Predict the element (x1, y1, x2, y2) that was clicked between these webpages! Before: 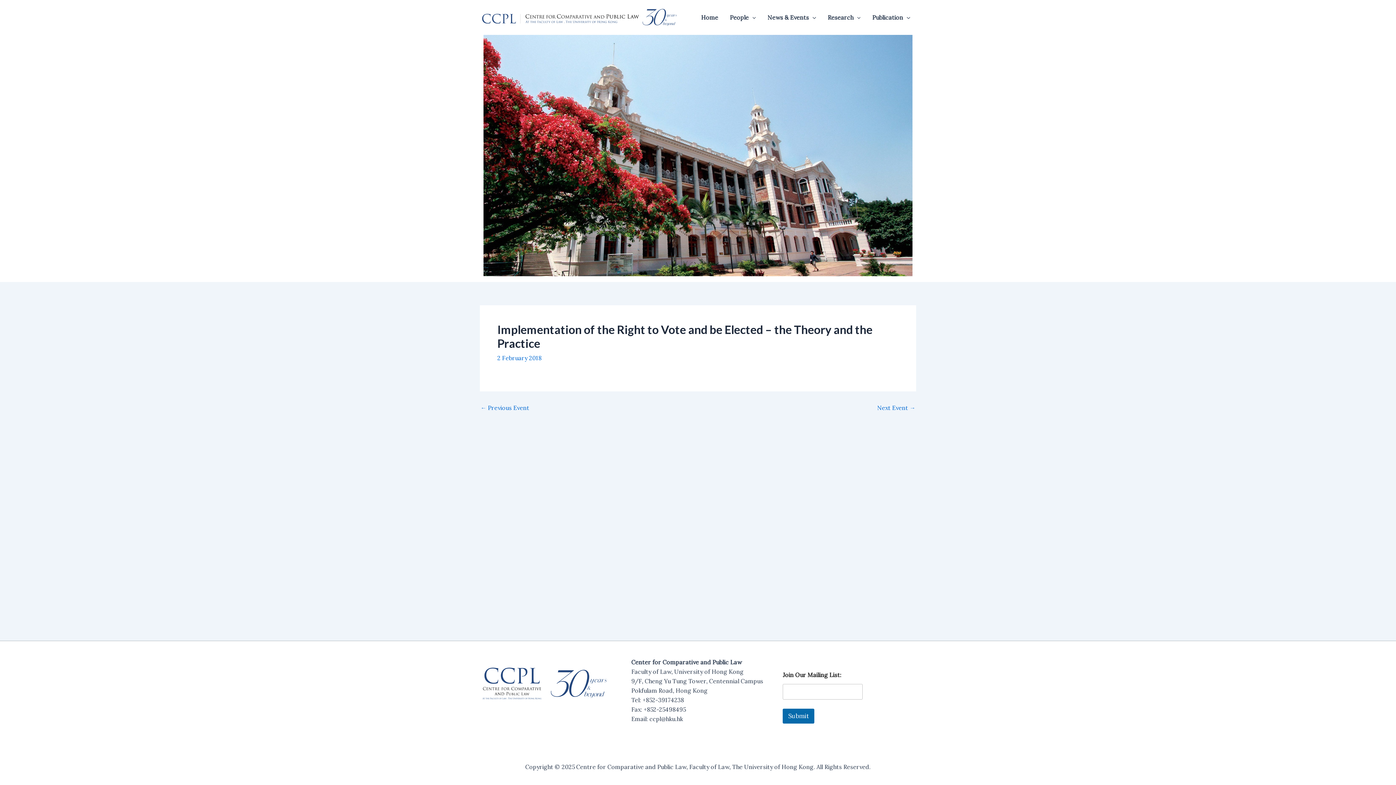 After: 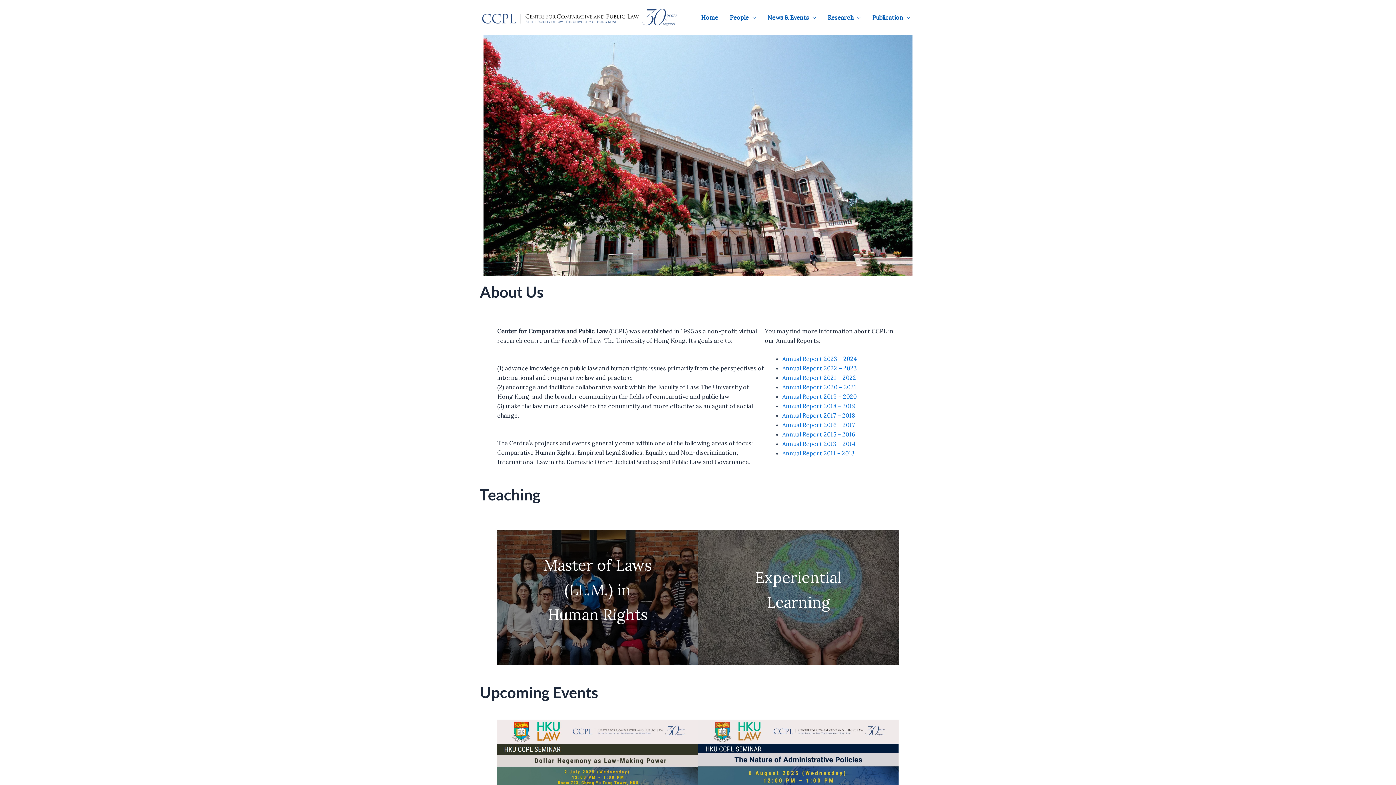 Action: label: Publication bbox: (866, 12, 916, 22)